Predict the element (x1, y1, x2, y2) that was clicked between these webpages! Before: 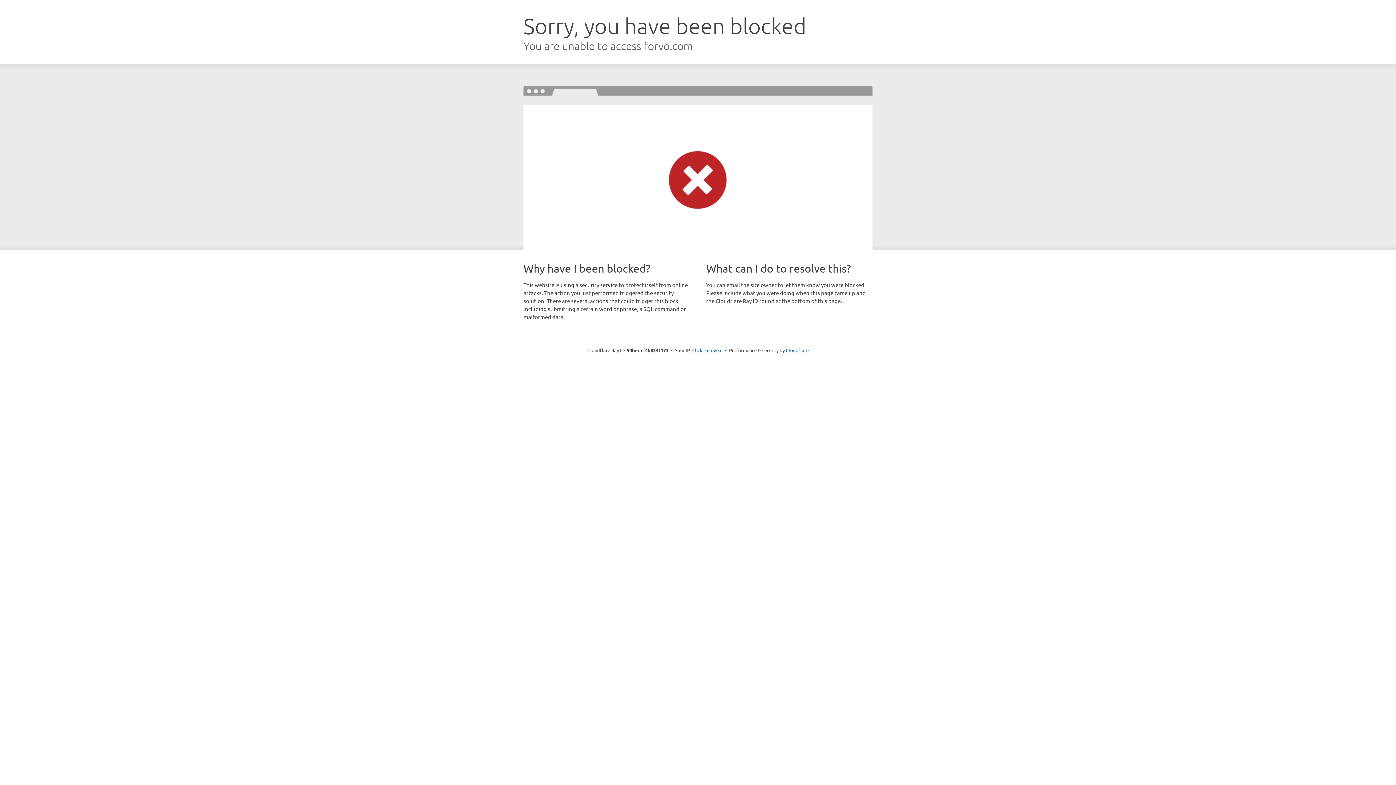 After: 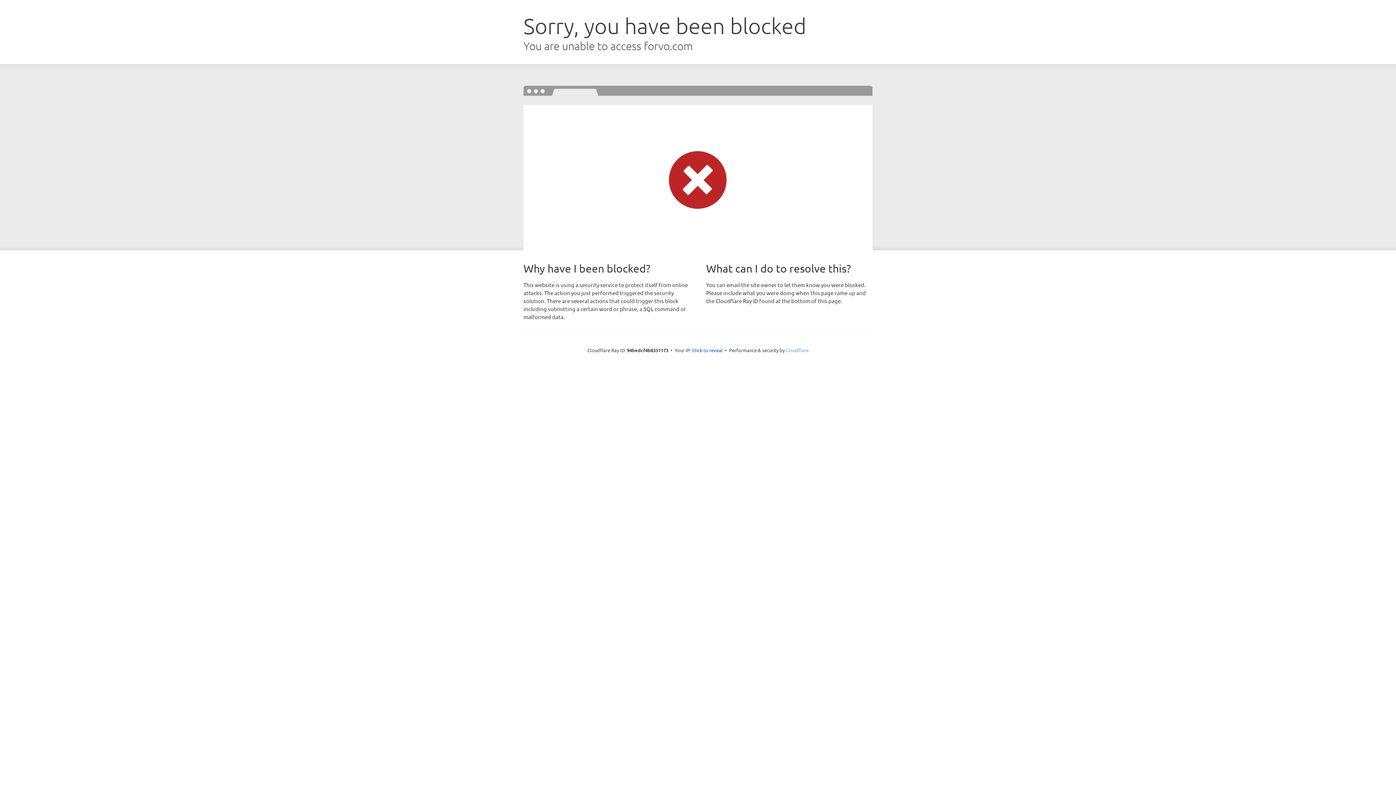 Action: bbox: (786, 347, 808, 353) label: Cloudflare